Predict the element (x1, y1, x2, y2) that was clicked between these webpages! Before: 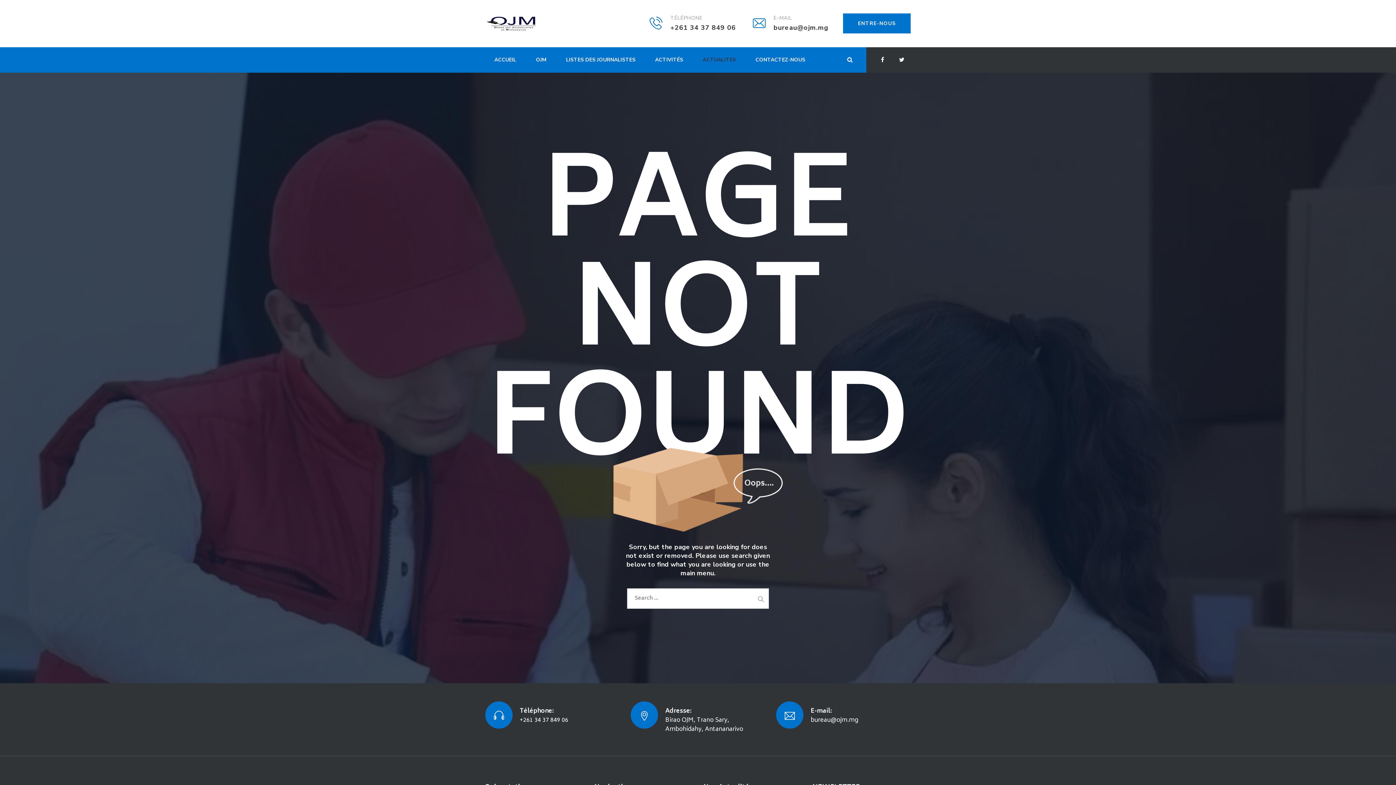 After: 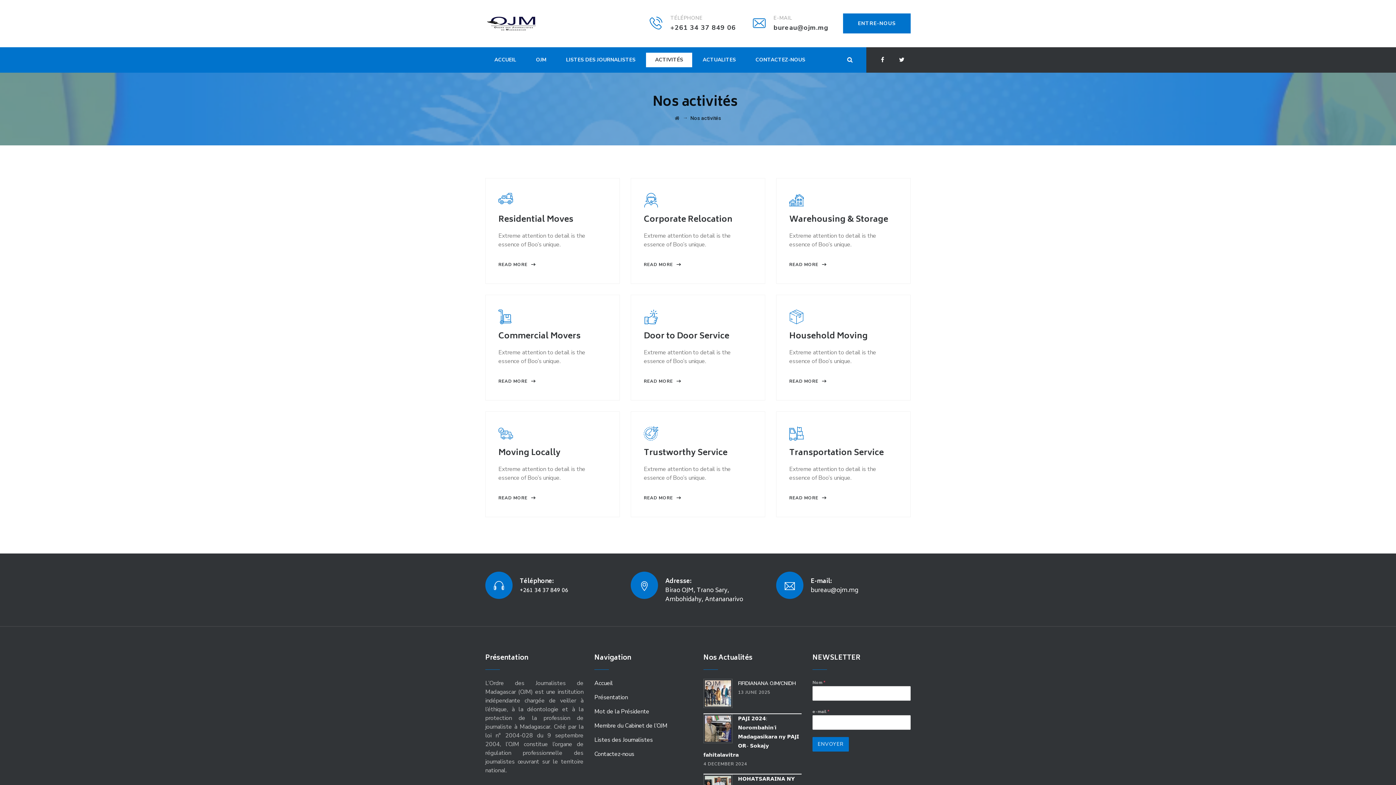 Action: label: ACTIVITÉS bbox: (646, 47, 692, 72)